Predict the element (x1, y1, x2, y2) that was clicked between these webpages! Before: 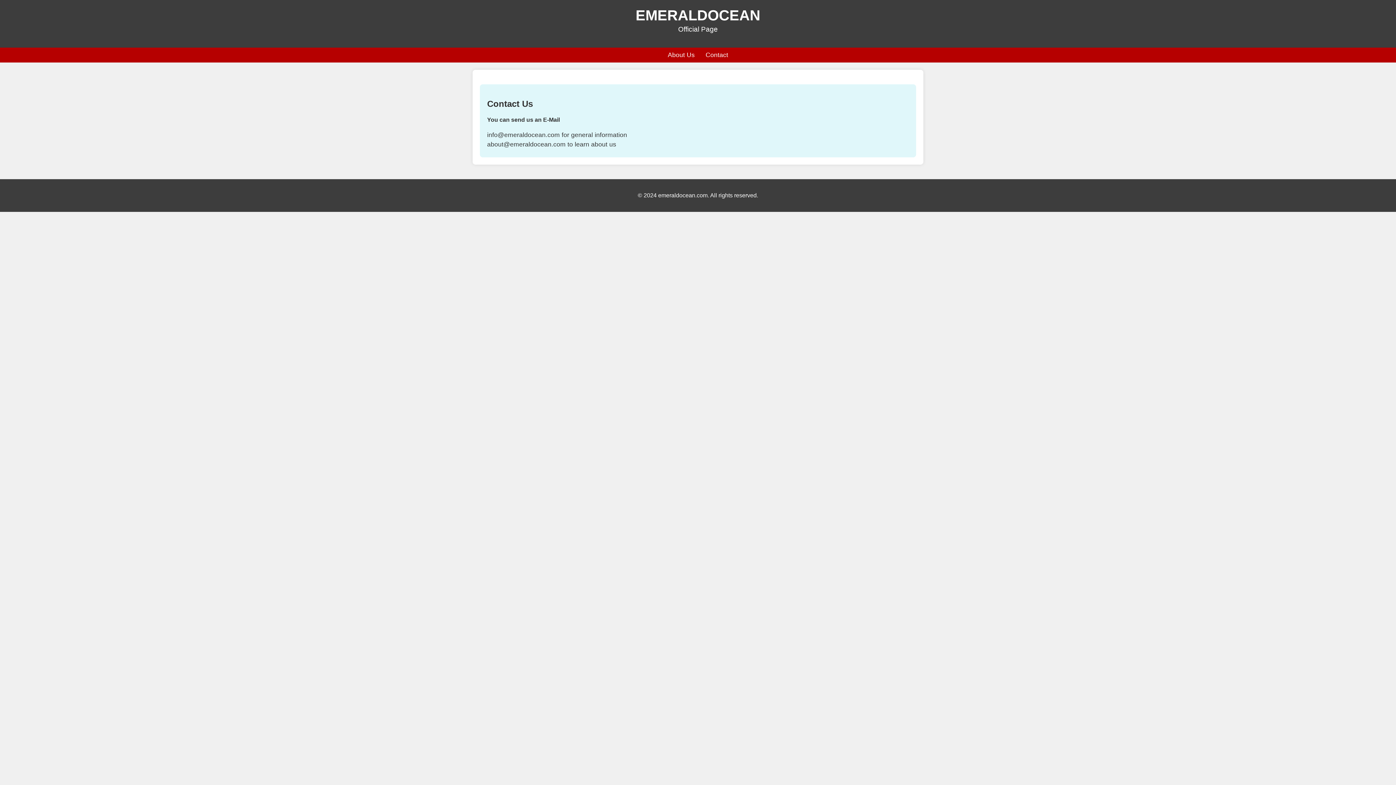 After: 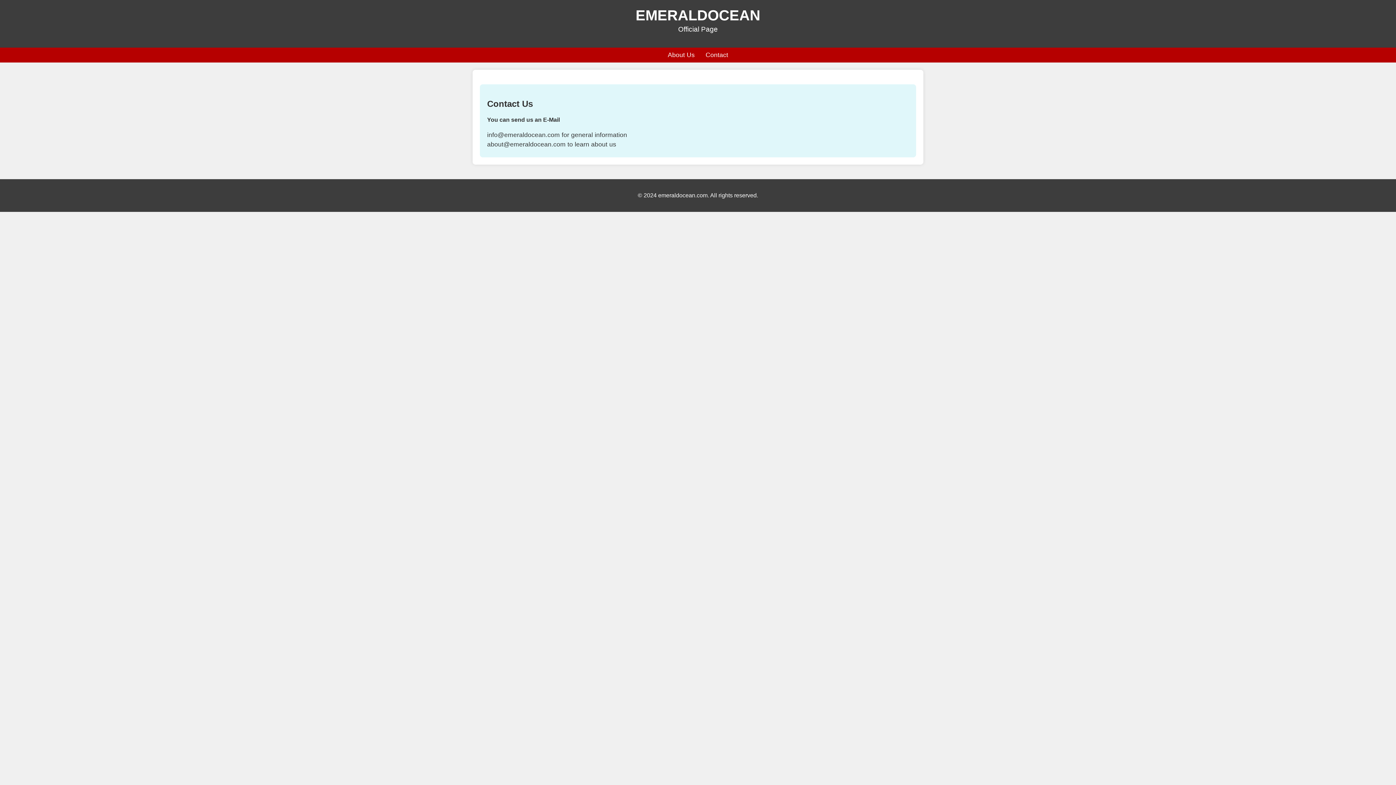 Action: label: About Us bbox: (668, 51, 694, 58)